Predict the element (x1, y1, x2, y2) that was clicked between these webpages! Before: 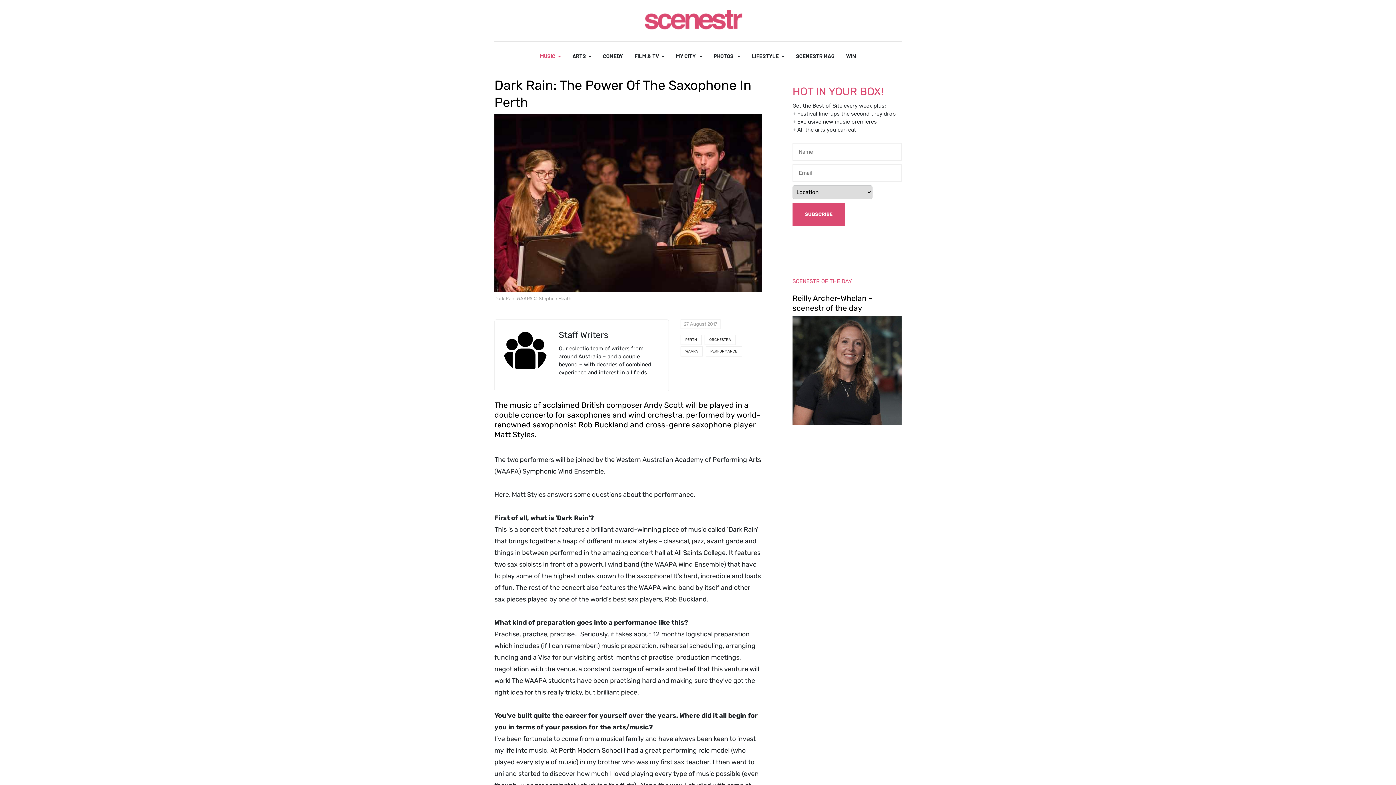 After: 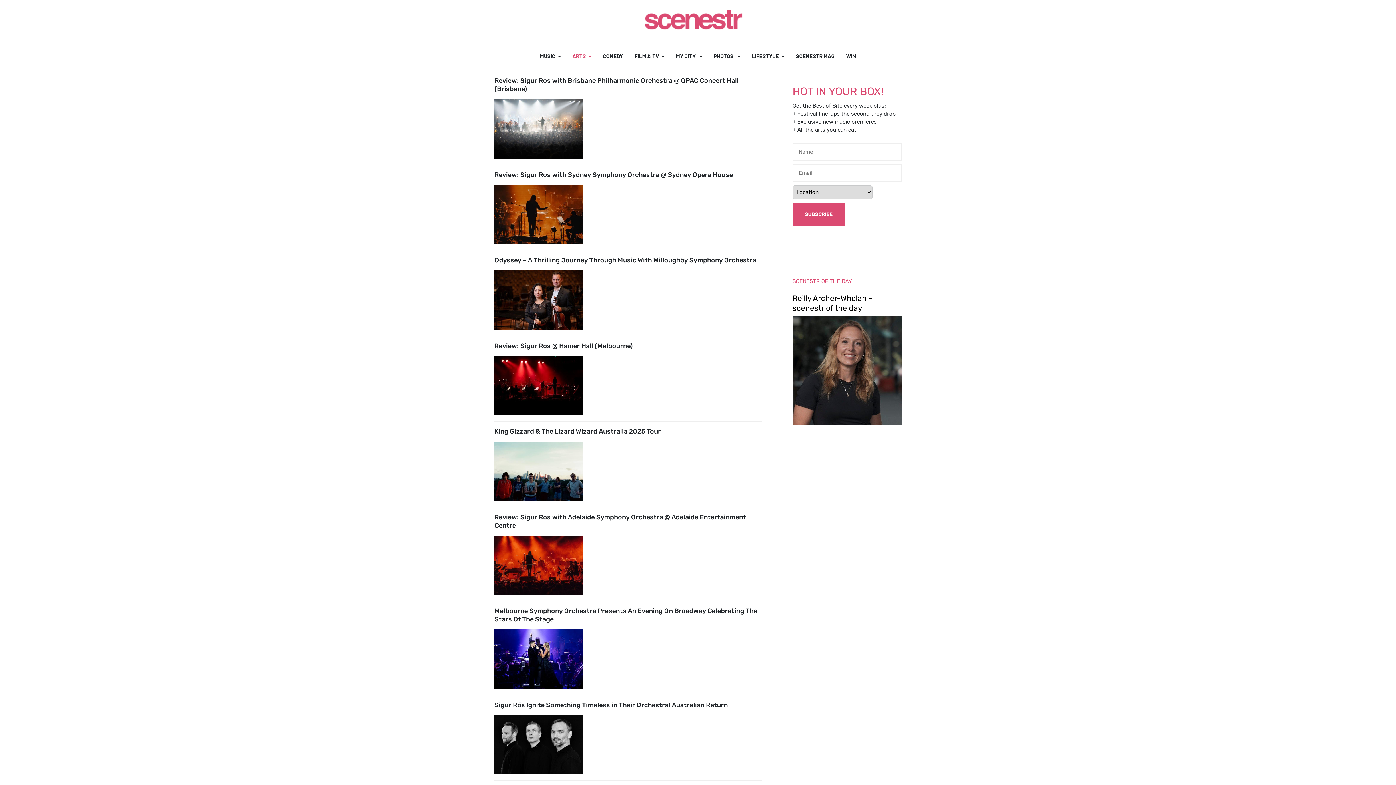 Action: label: ORCHESTRA bbox: (704, 334, 736, 344)